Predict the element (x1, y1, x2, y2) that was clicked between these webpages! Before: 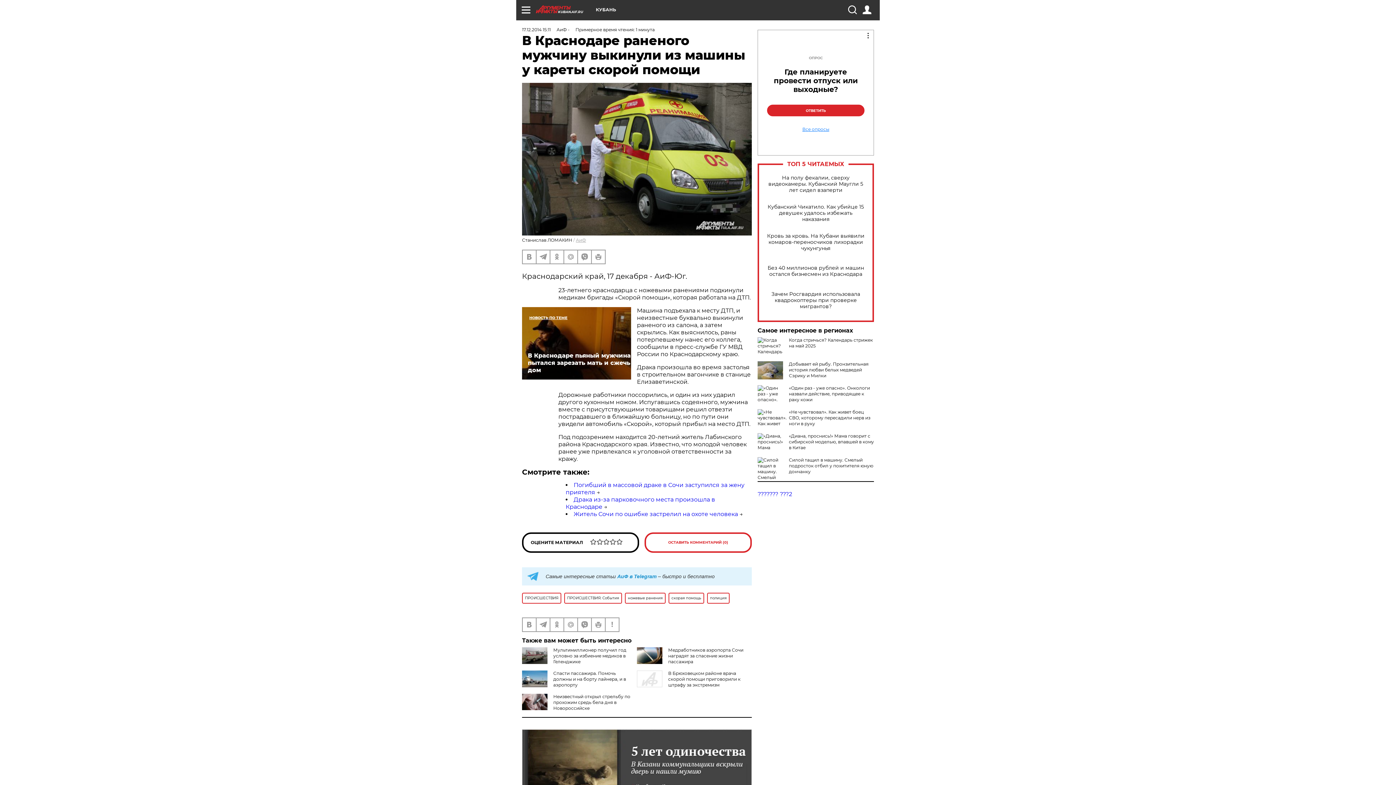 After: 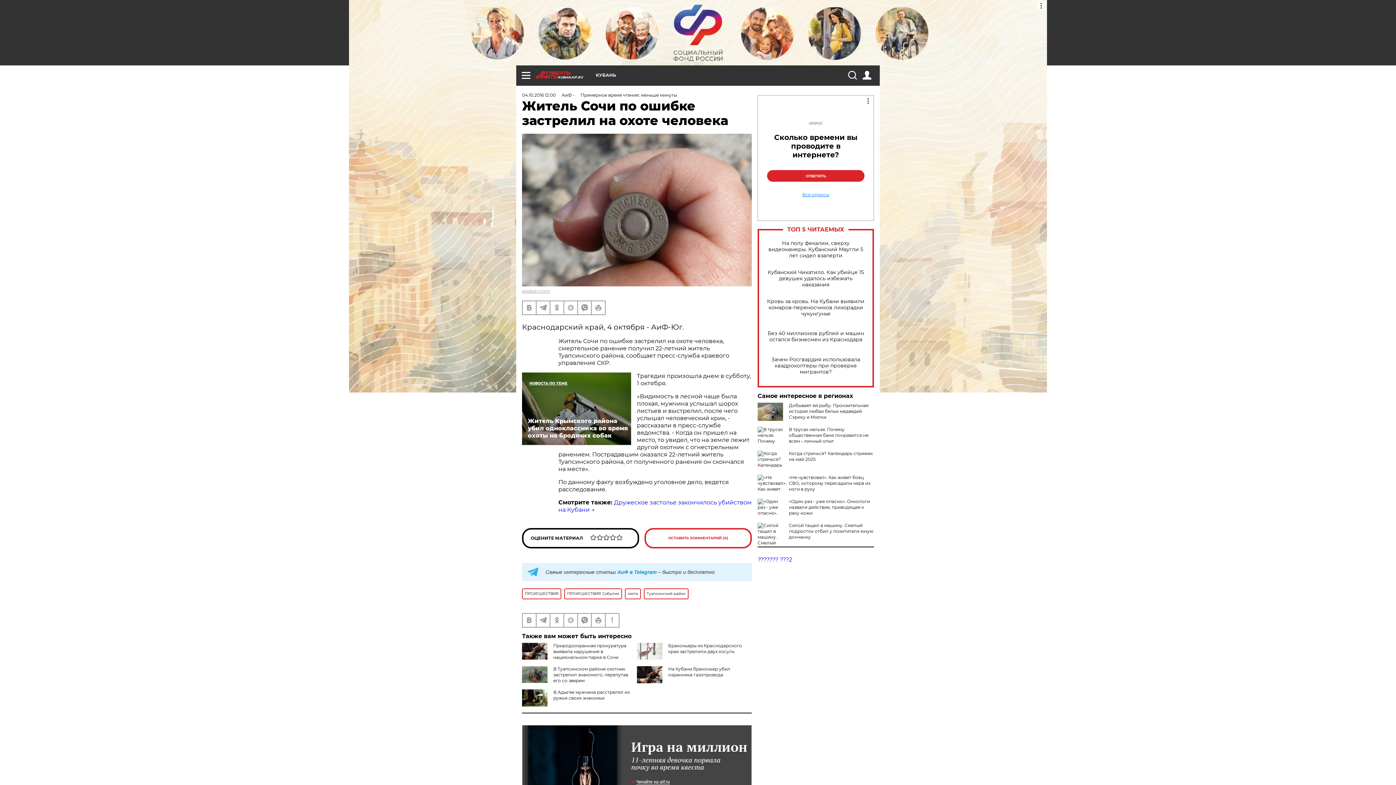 Action: label: Житель Сочи по ошибке застрелил на охоте человека bbox: (573, 510, 738, 517)